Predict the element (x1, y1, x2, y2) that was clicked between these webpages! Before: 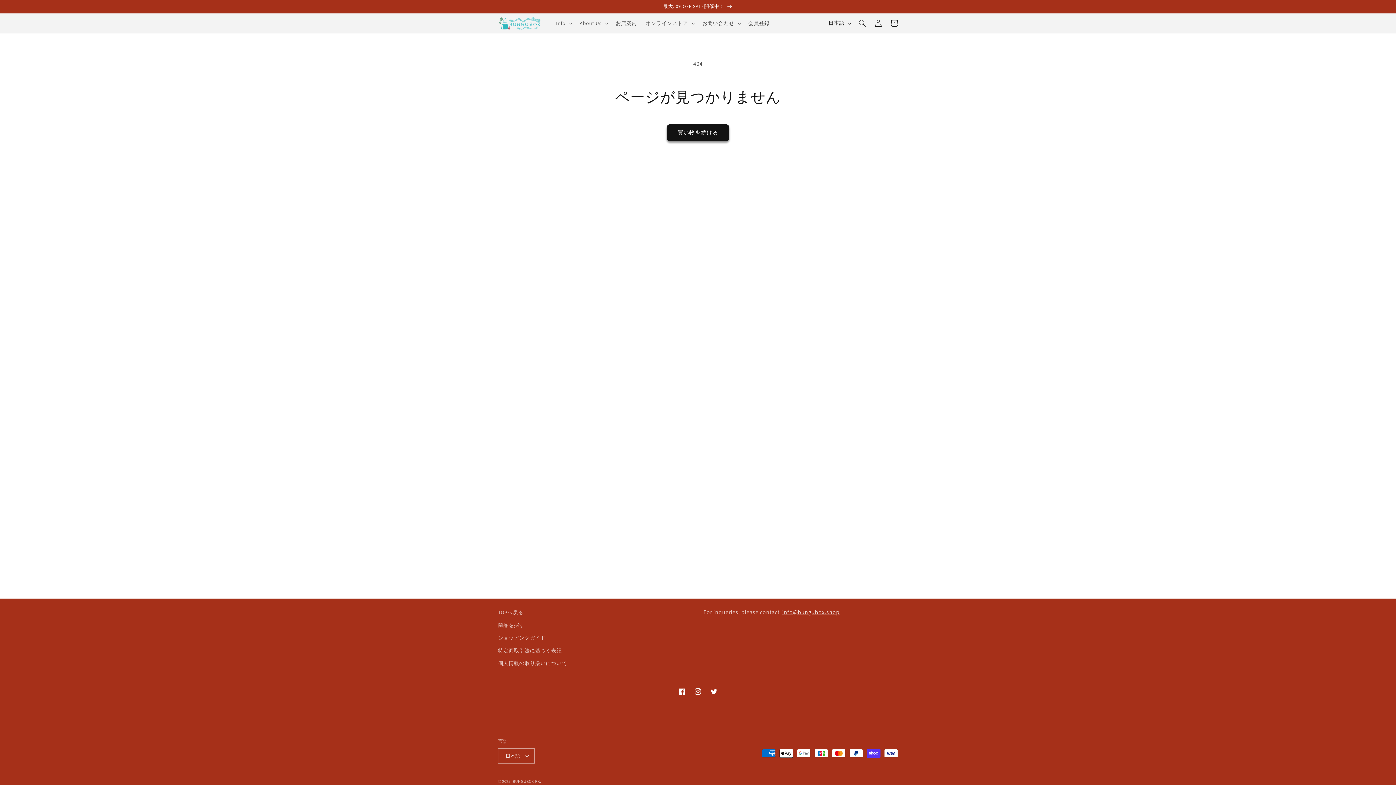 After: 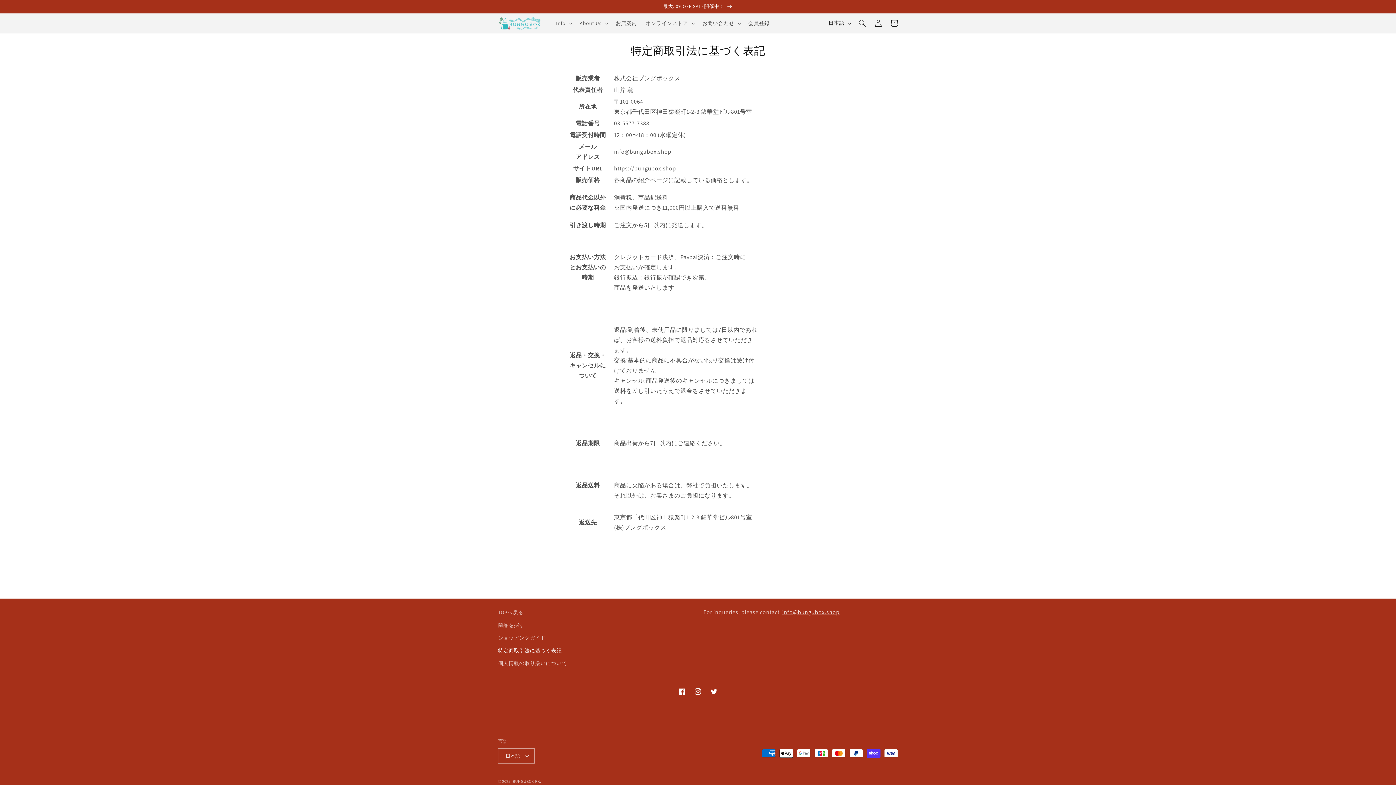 Action: bbox: (498, 644, 561, 657) label: 特定商取引法に基づく表記